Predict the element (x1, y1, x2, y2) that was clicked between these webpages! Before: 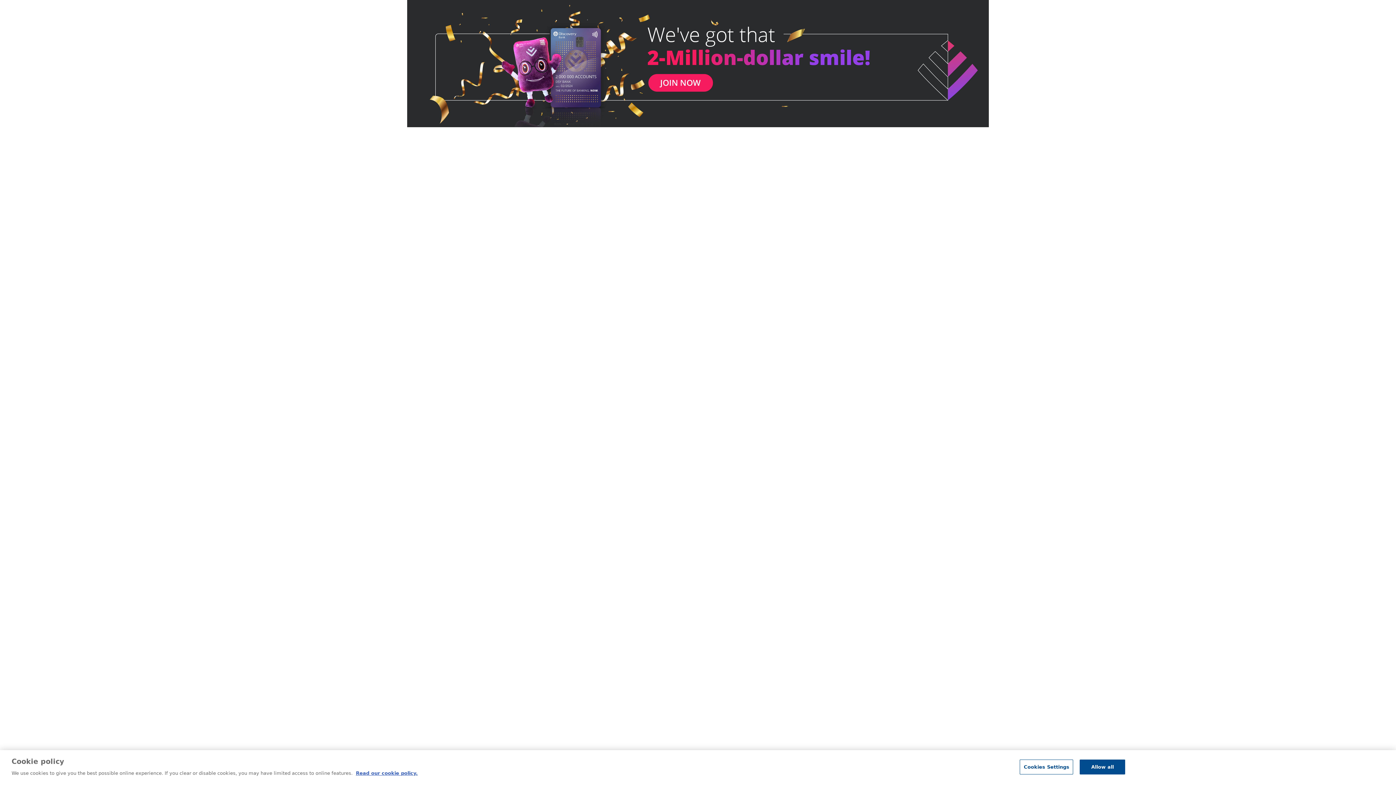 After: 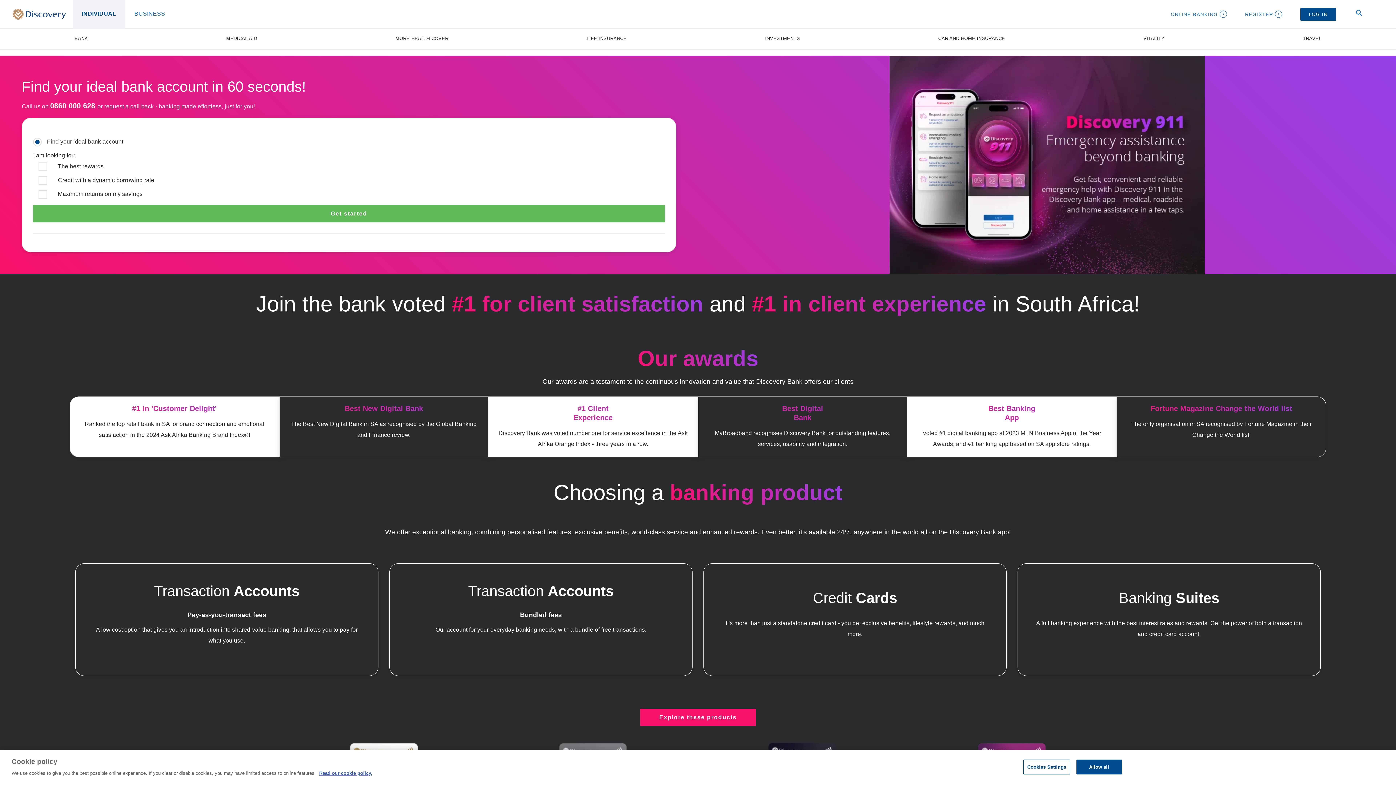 Action: label:   bbox: (0, 0, 1396, 127)